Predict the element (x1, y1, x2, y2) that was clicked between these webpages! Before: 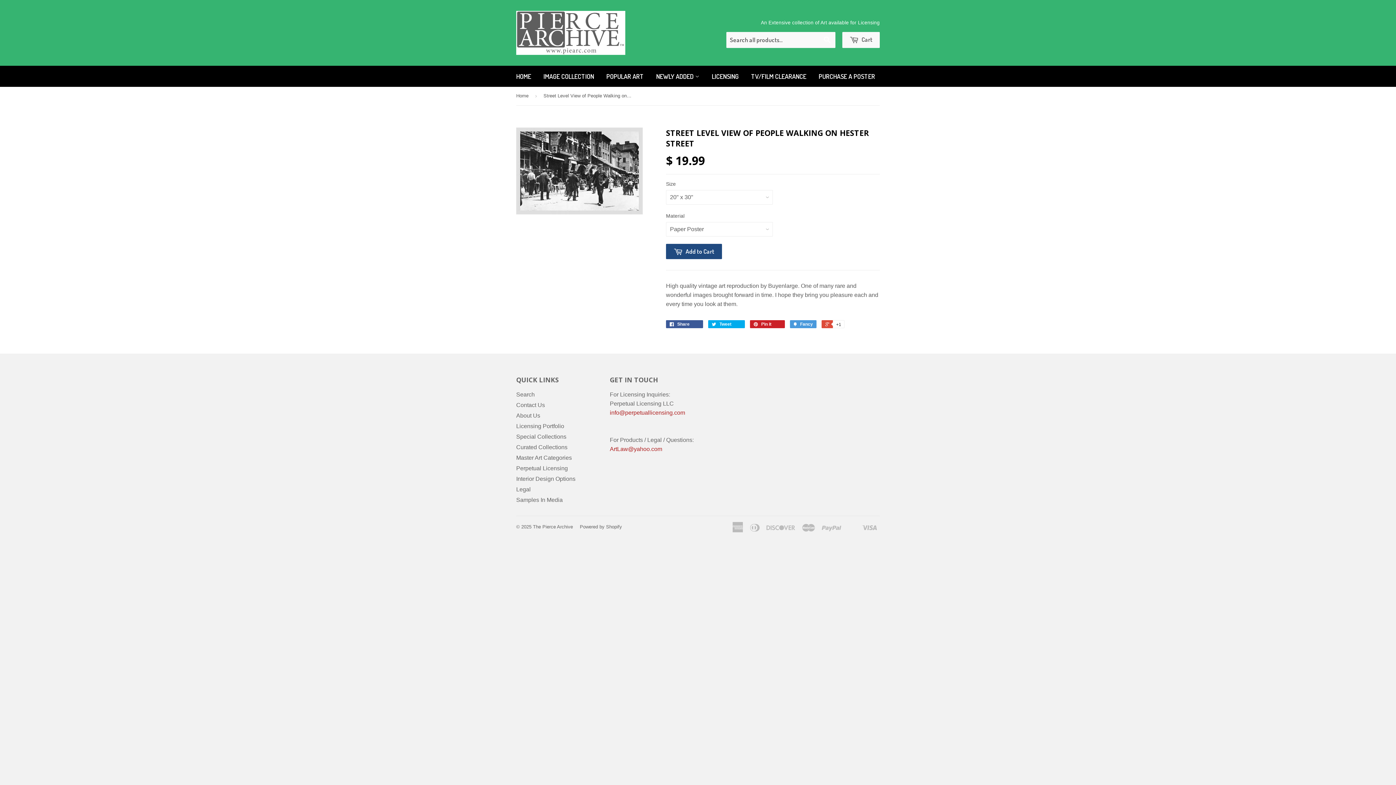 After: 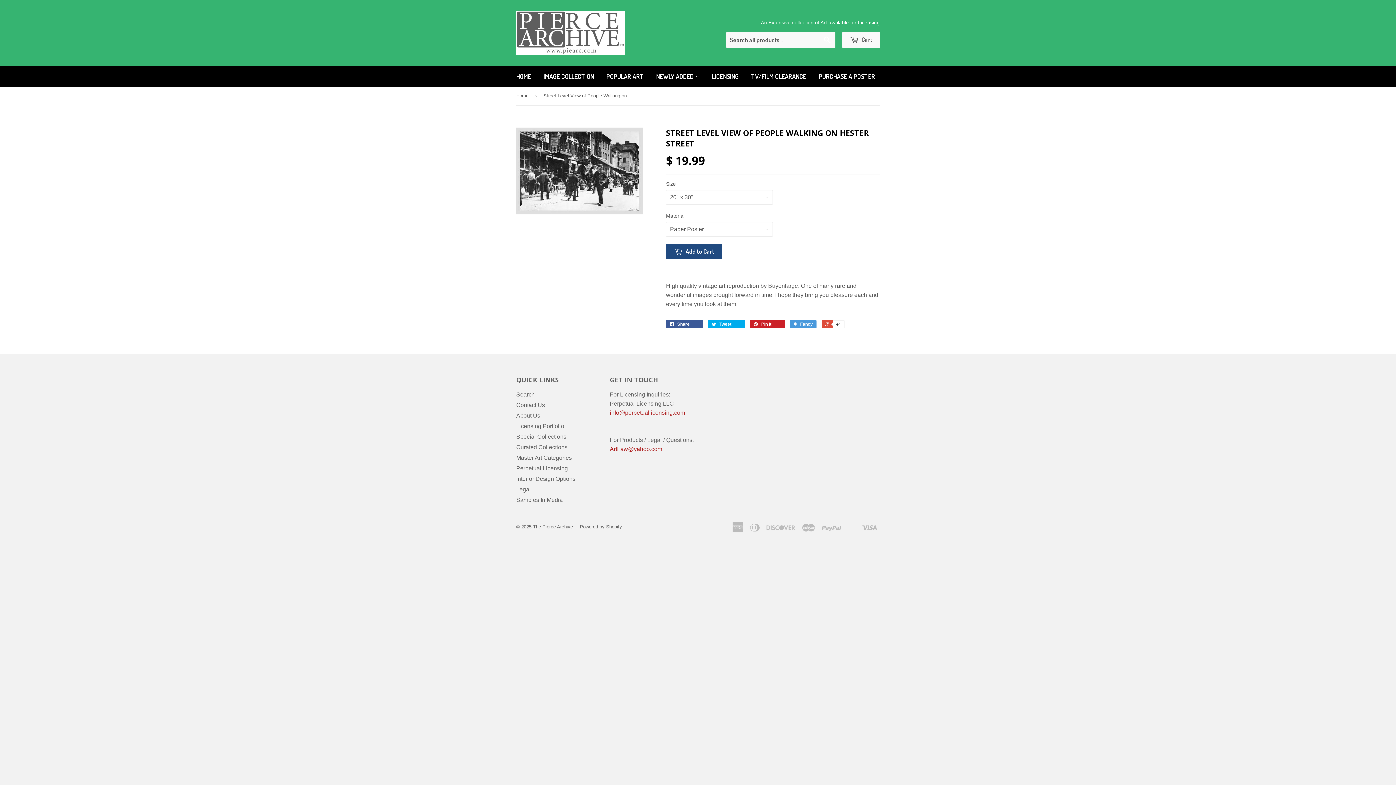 Action: label: ArtLaw@yahoo.com bbox: (610, 446, 662, 452)